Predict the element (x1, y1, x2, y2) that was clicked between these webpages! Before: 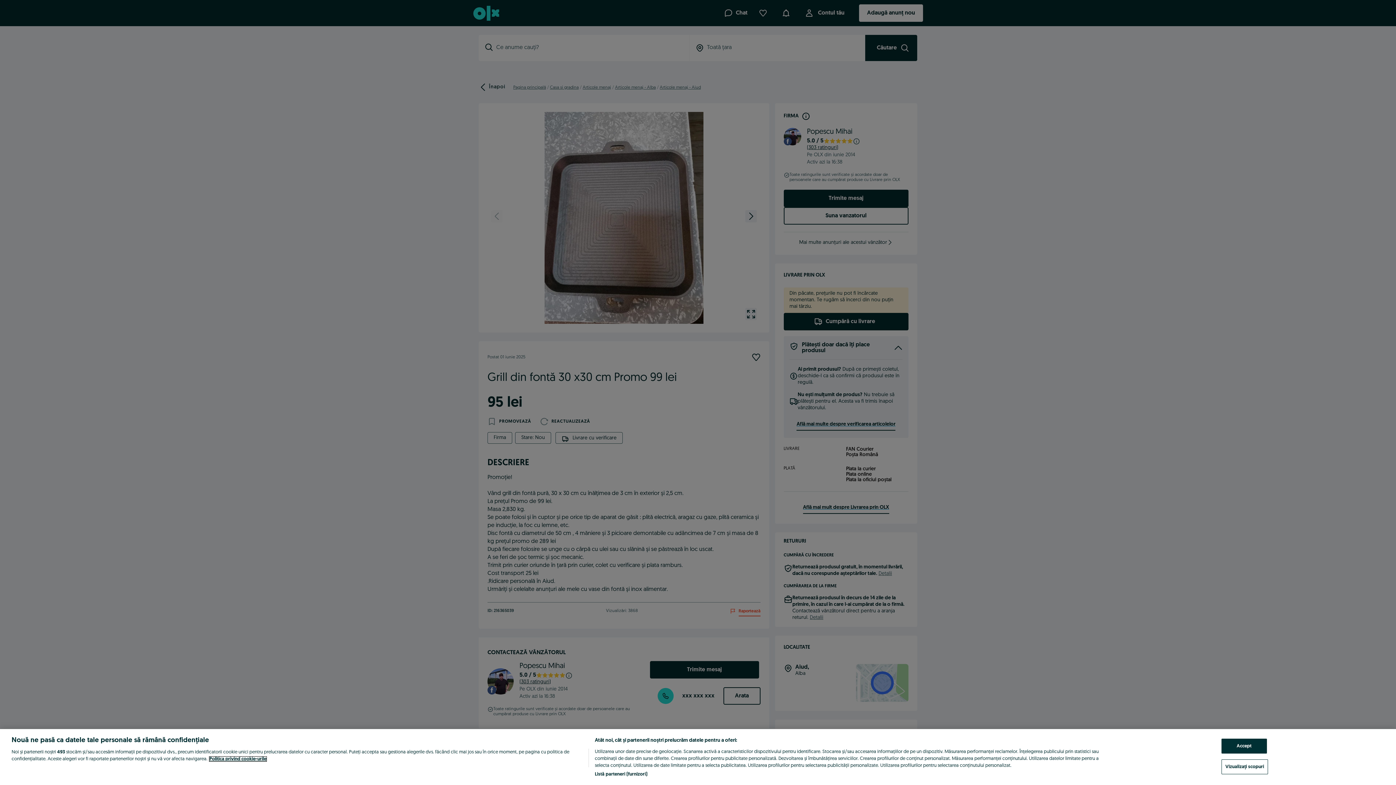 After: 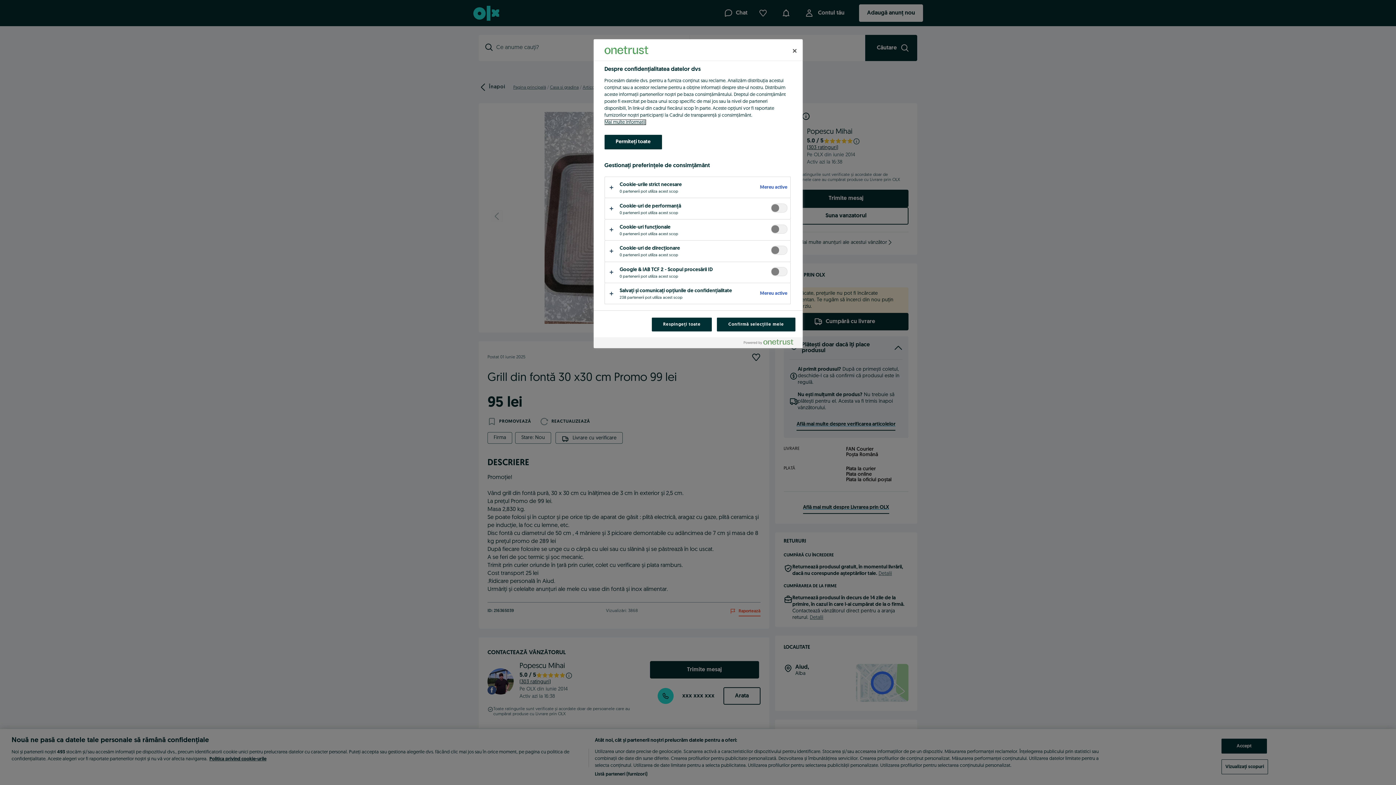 Action: label: Vizualizați scopuri bbox: (1221, 759, 1268, 774)